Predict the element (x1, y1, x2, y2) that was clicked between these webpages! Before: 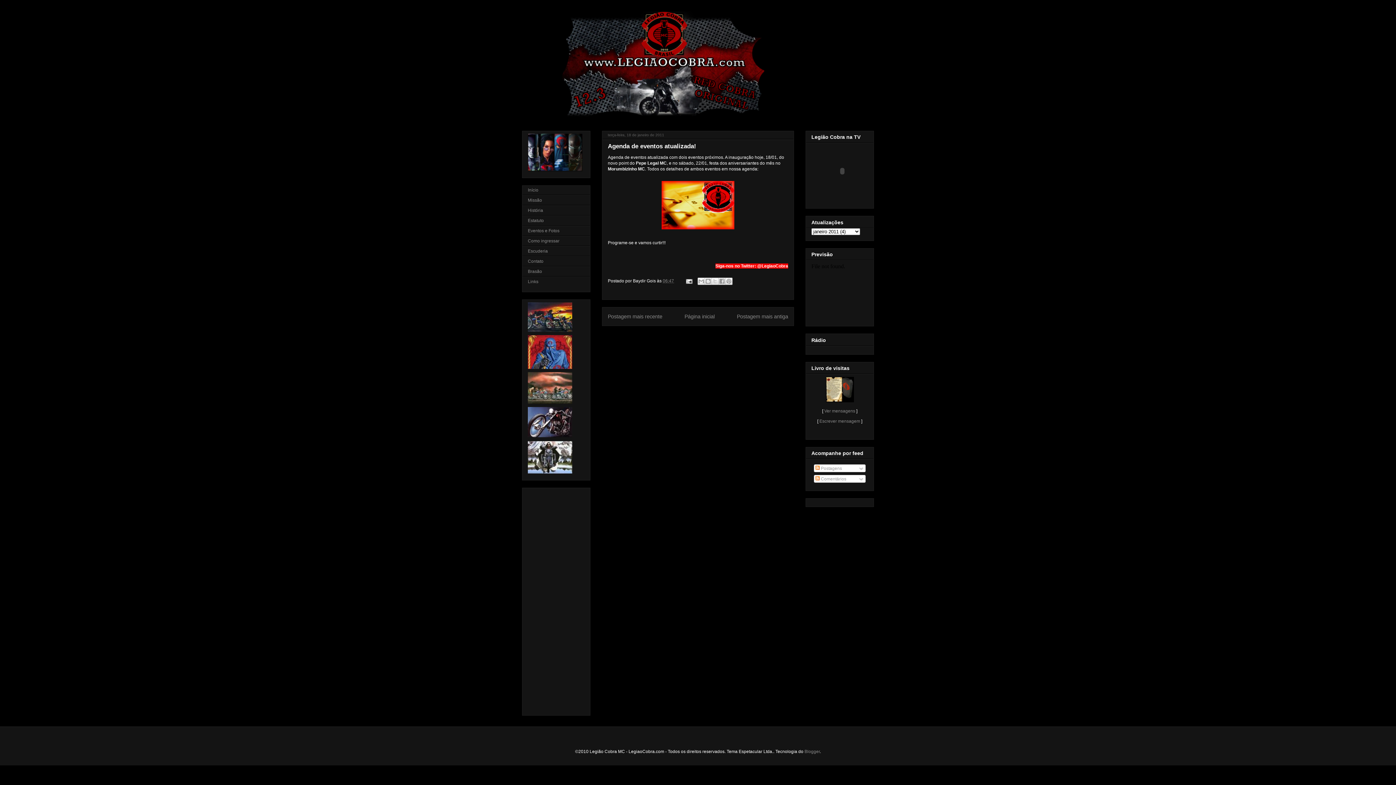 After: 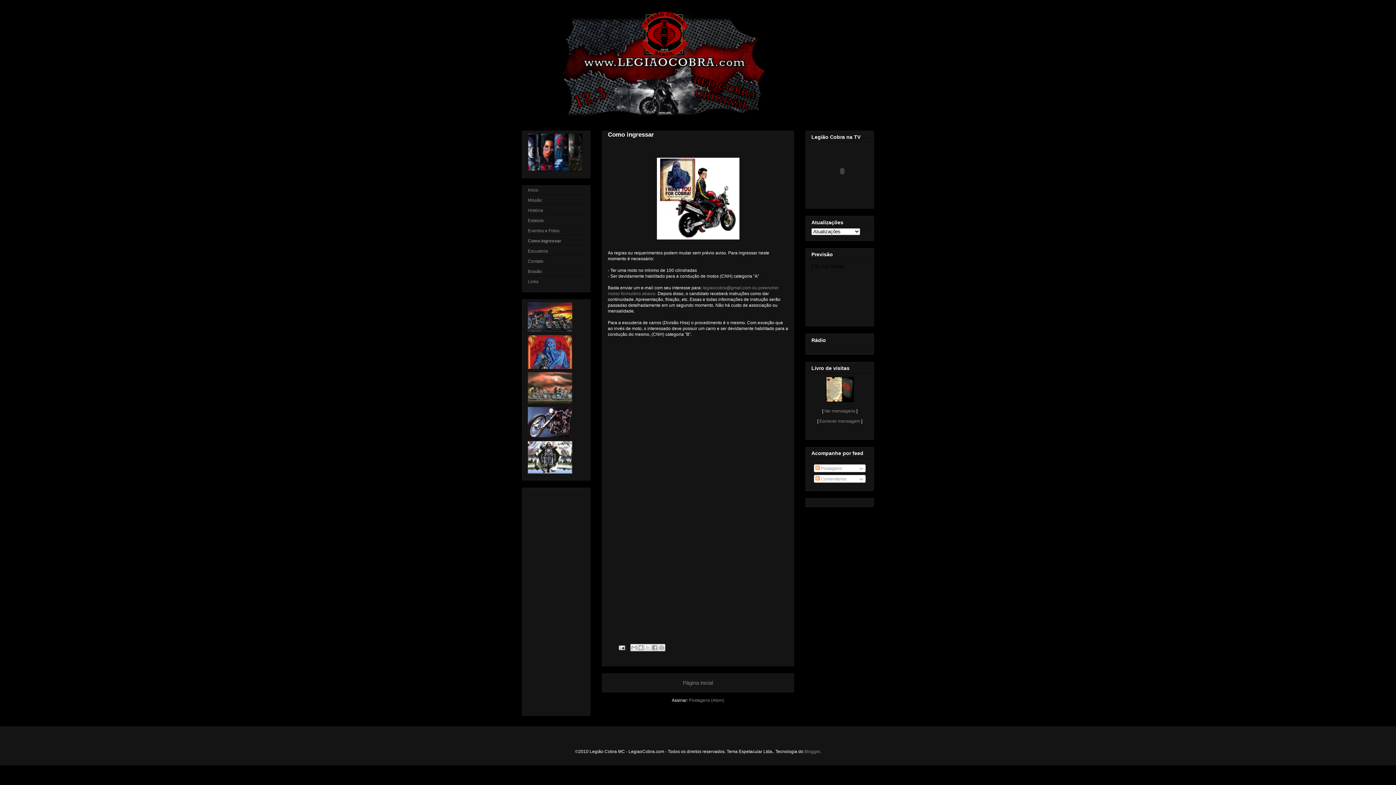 Action: bbox: (528, 238, 559, 243) label: Como ingressar